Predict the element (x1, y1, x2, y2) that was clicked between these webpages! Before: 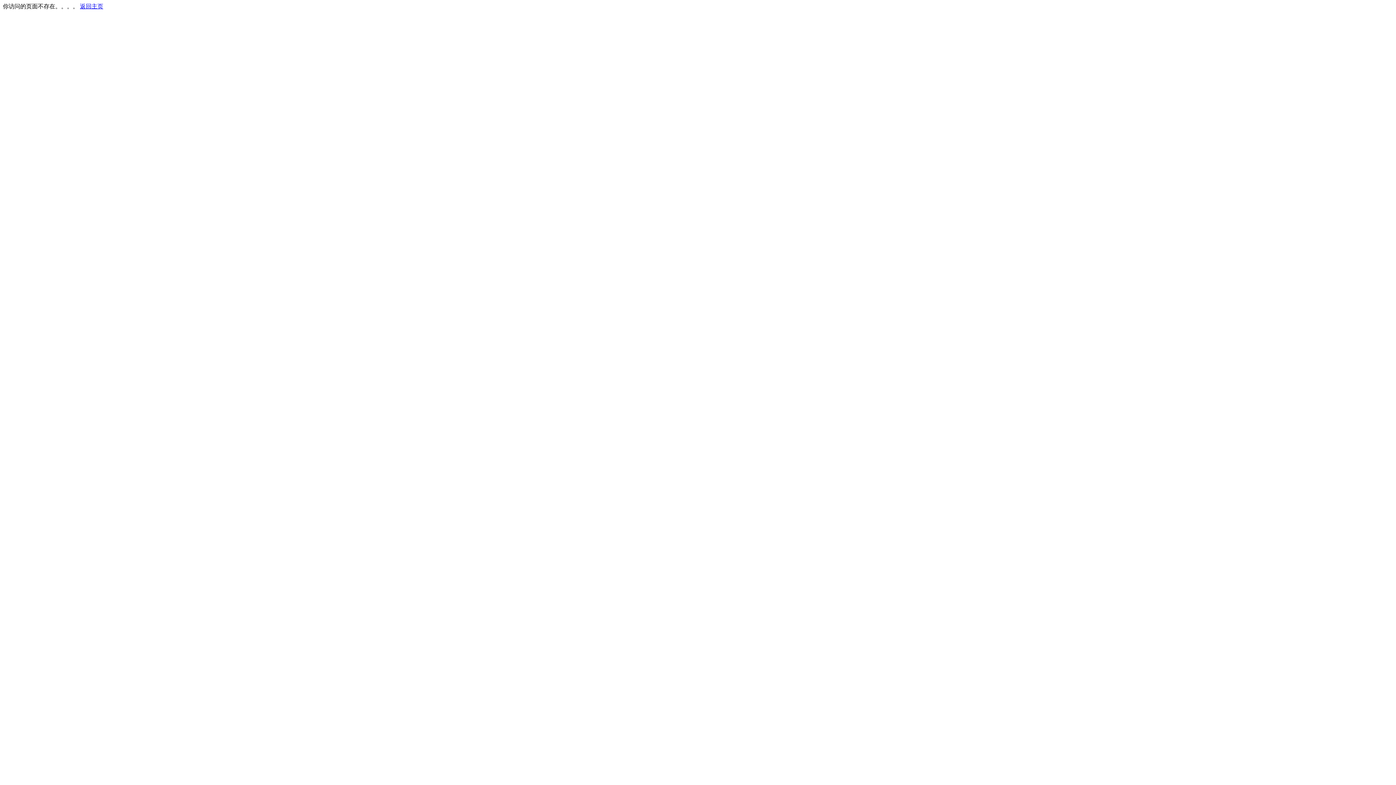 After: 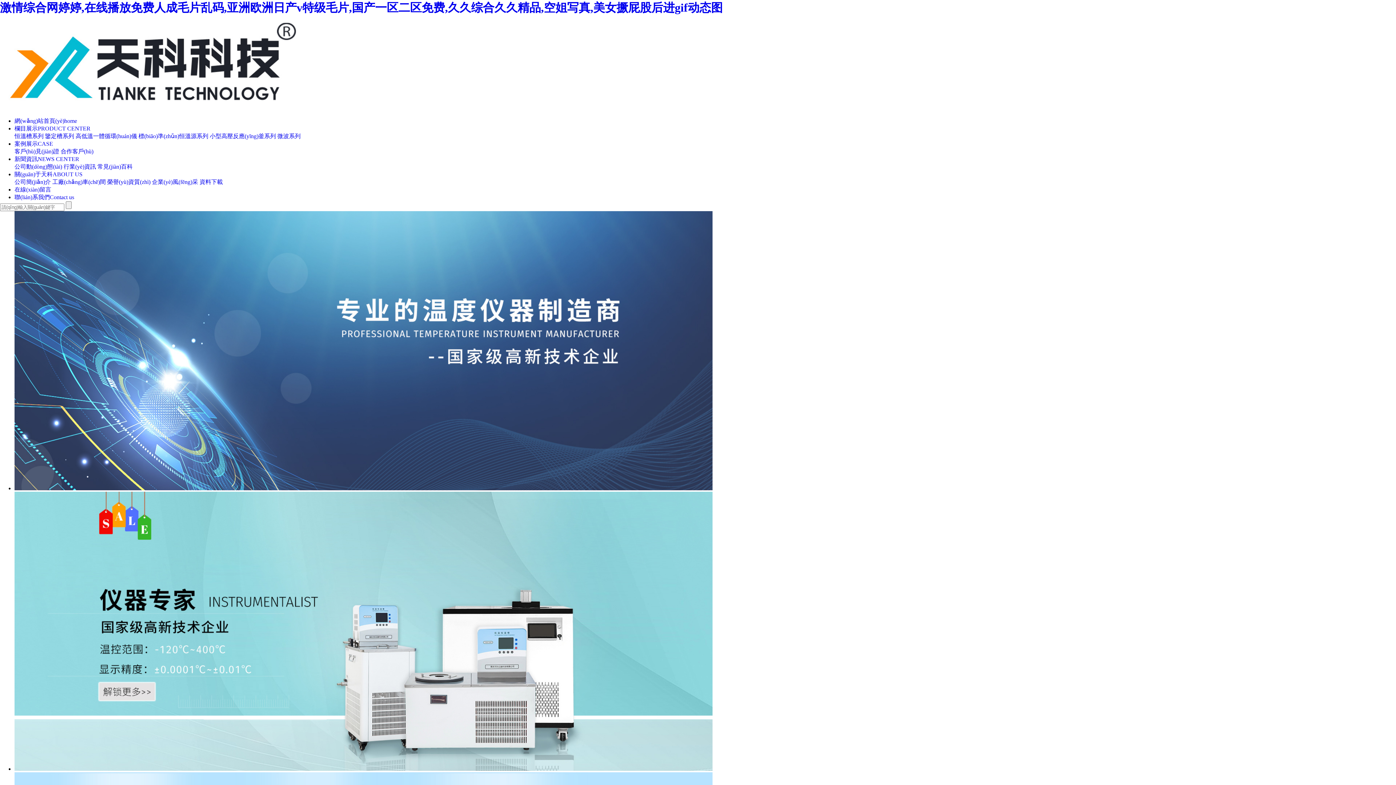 Action: bbox: (80, 3, 103, 9) label: 返回主页